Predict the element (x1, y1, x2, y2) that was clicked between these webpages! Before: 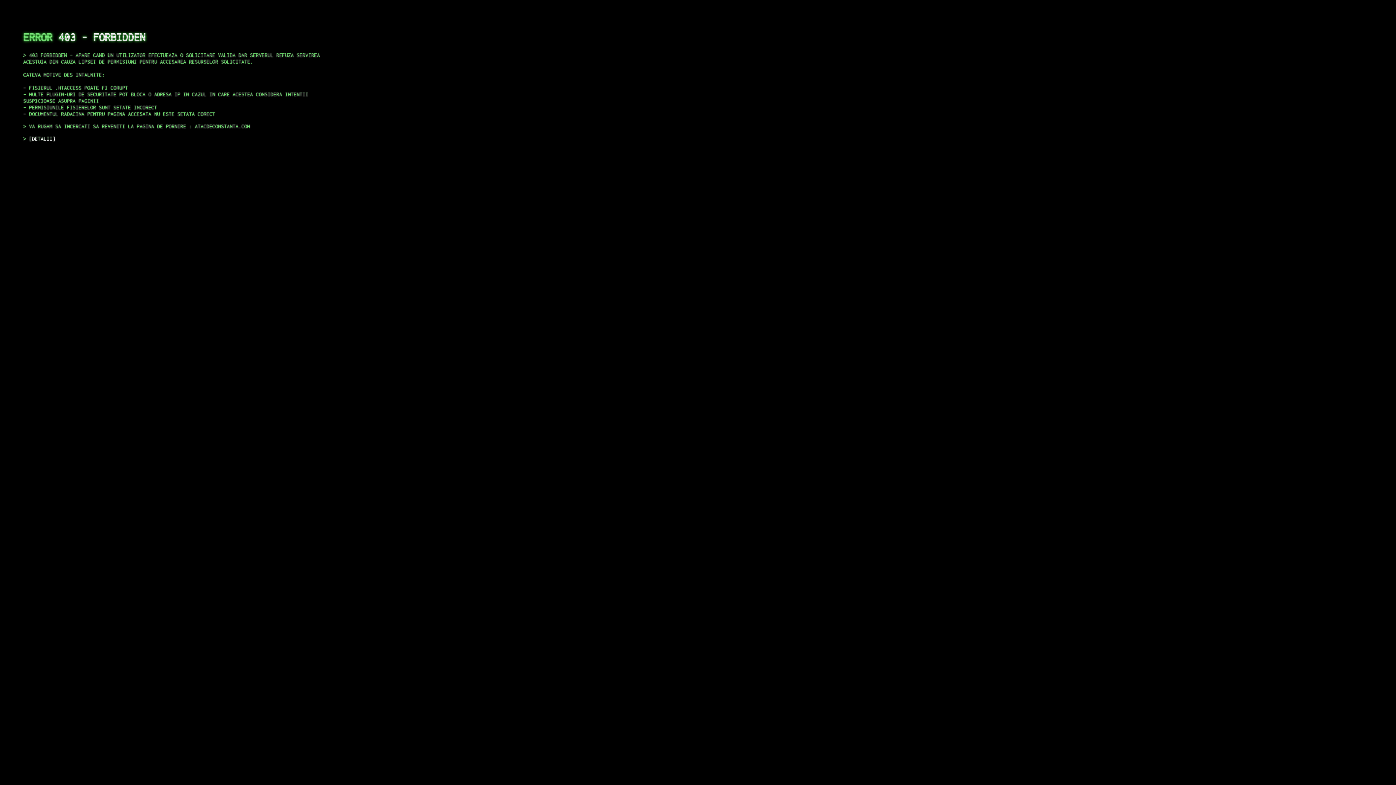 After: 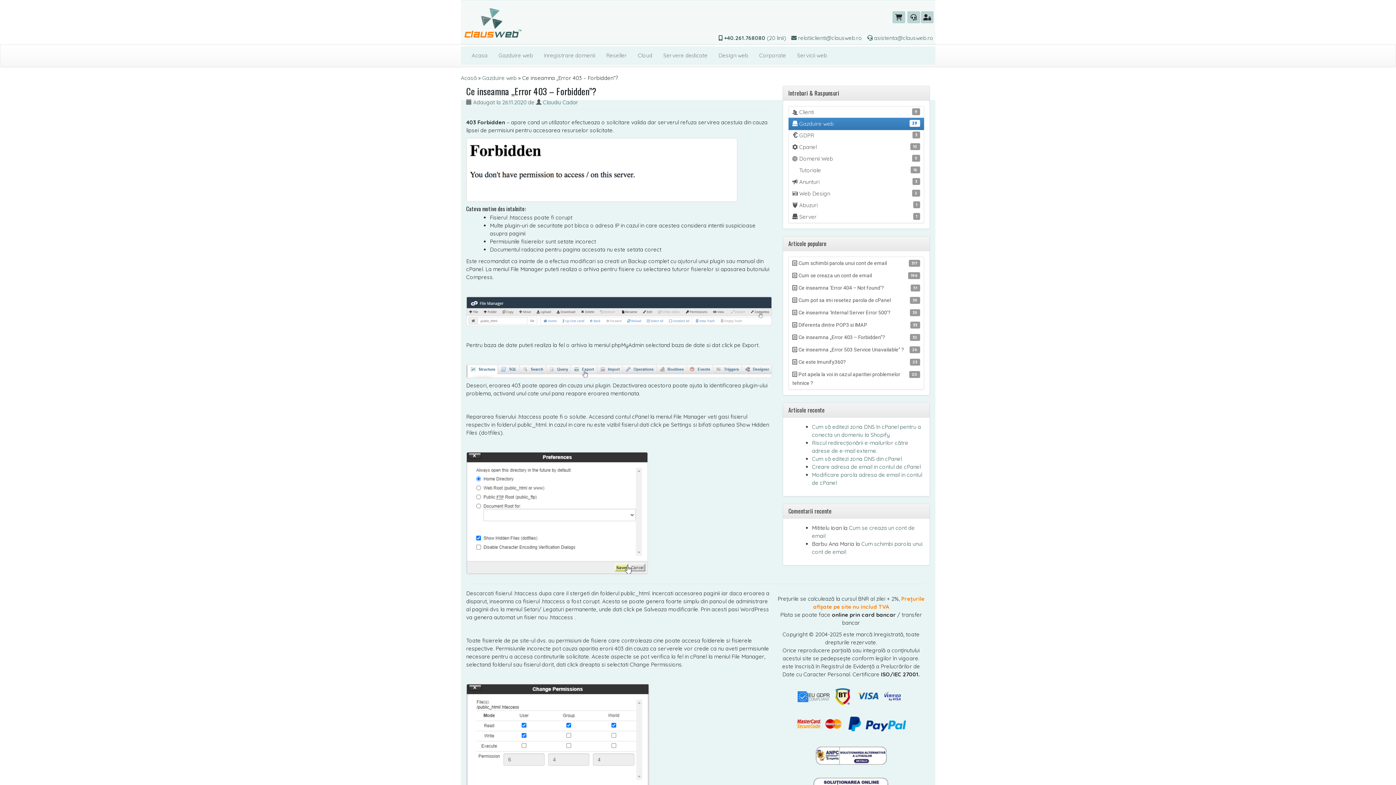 Action: label: DETALII bbox: (29, 135, 55, 141)